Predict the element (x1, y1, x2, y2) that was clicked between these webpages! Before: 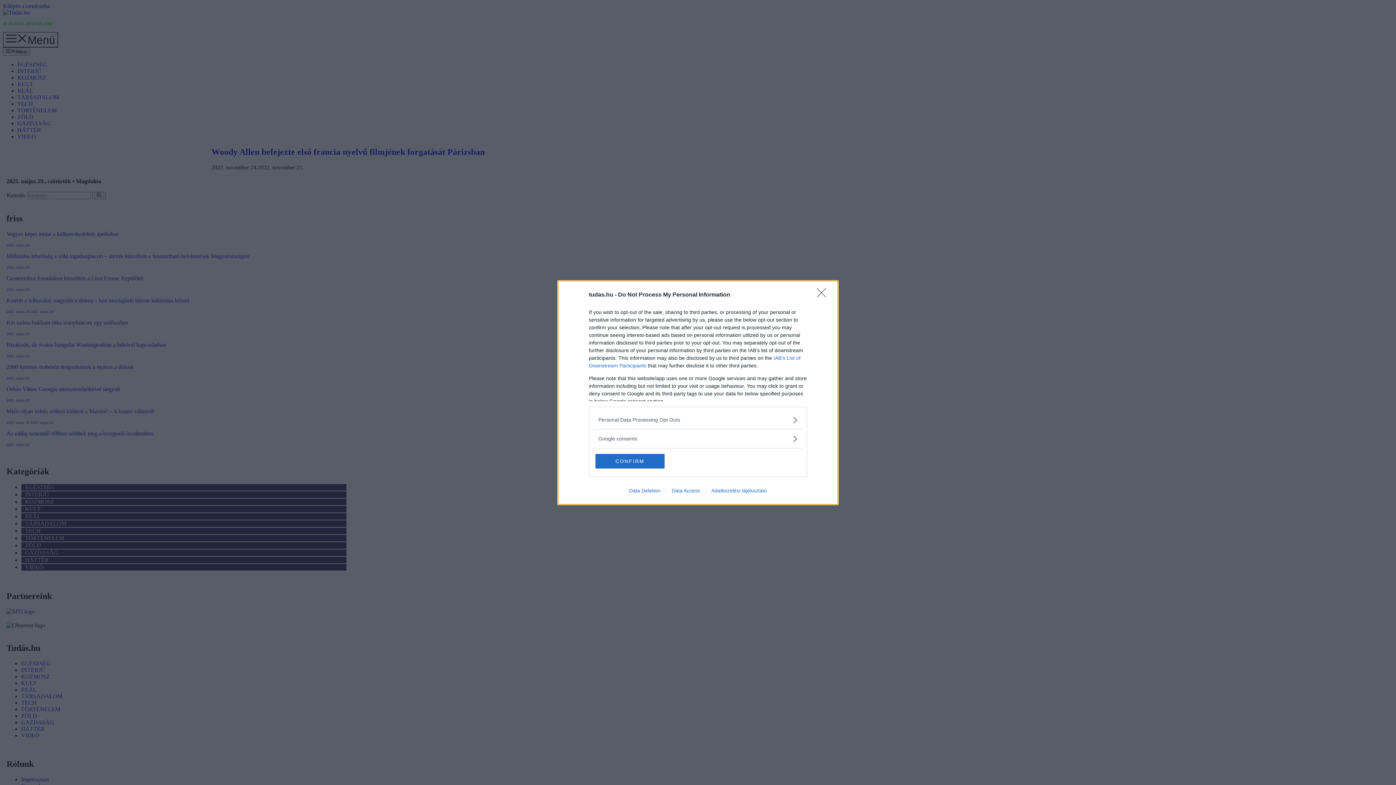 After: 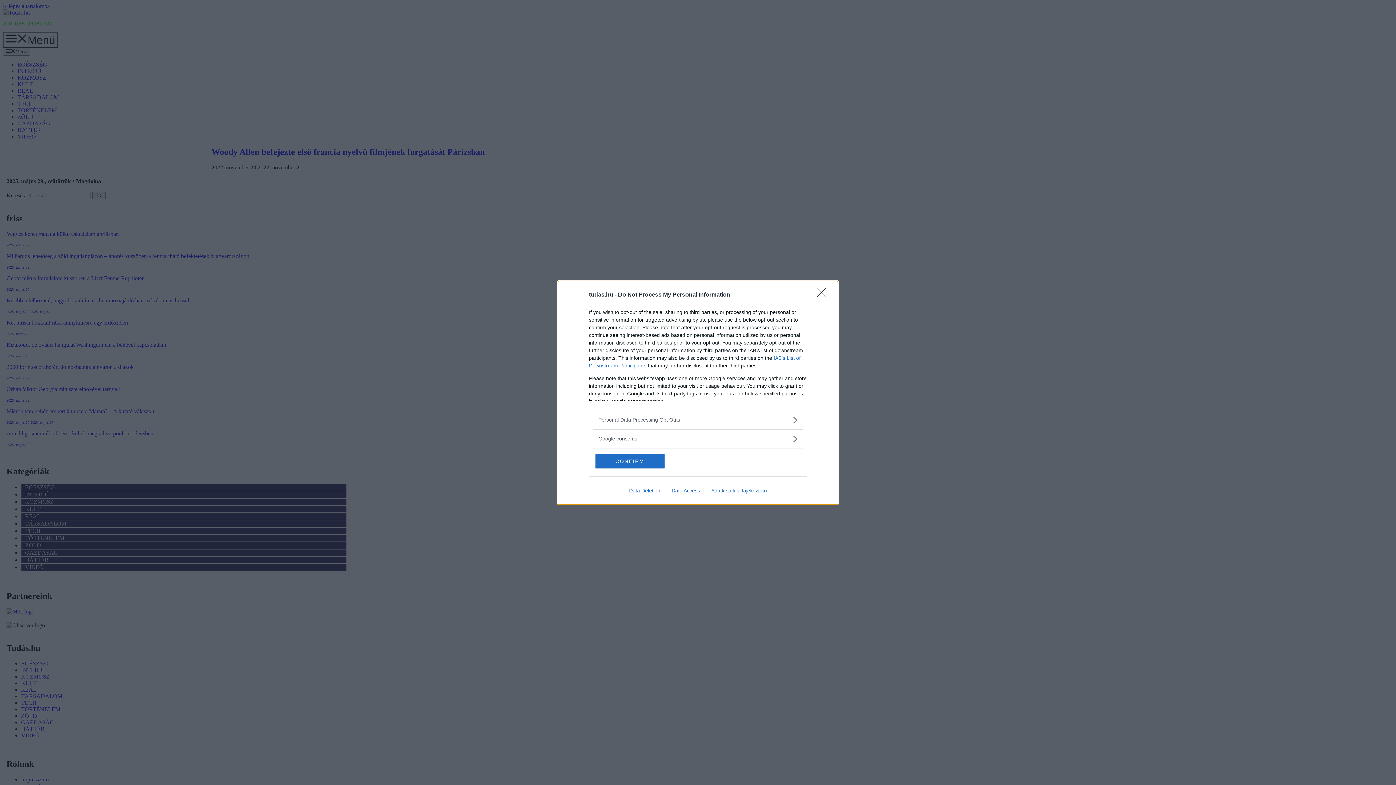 Action: label: Data Access bbox: (666, 487, 705, 493)